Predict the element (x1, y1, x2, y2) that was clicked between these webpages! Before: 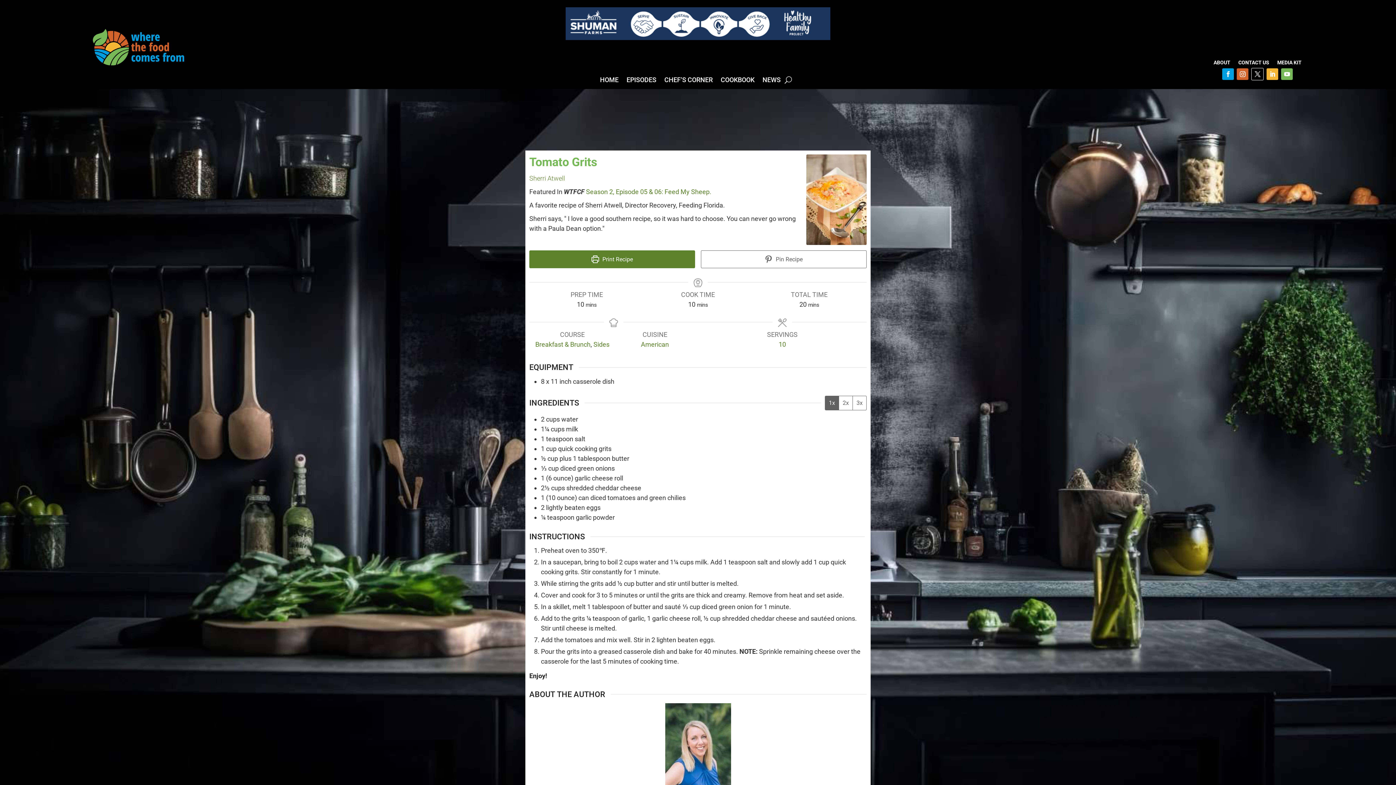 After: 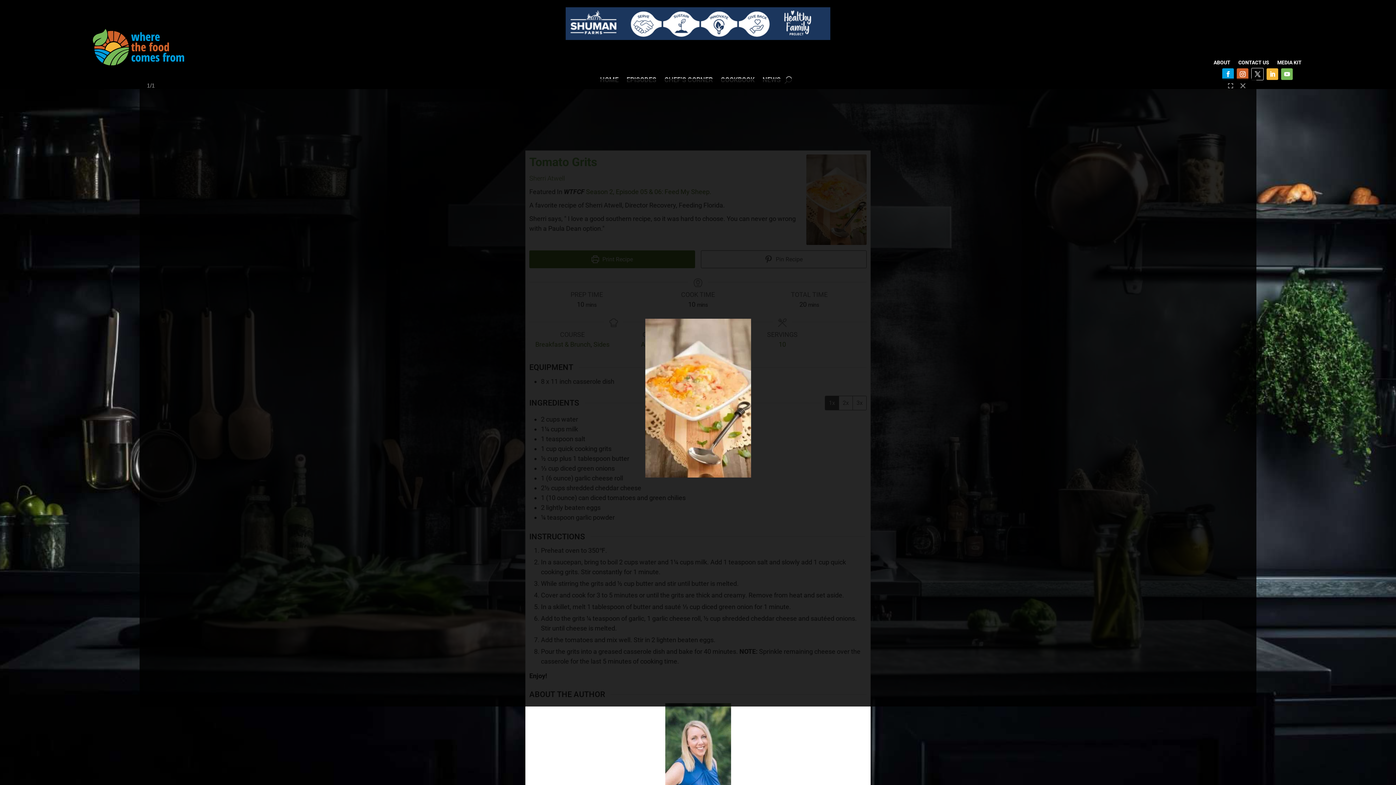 Action: bbox: (806, 154, 866, 245) label: Open larger version of the recipe image